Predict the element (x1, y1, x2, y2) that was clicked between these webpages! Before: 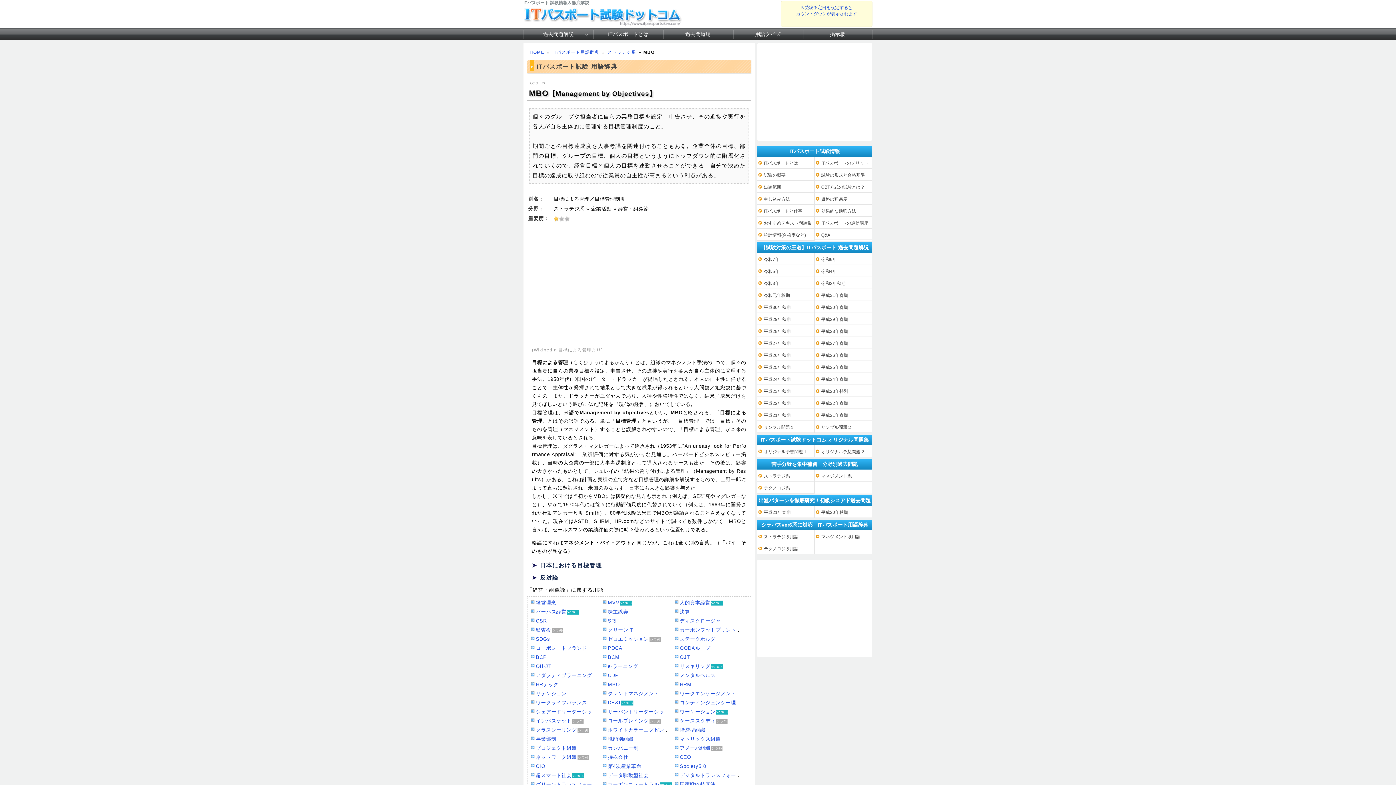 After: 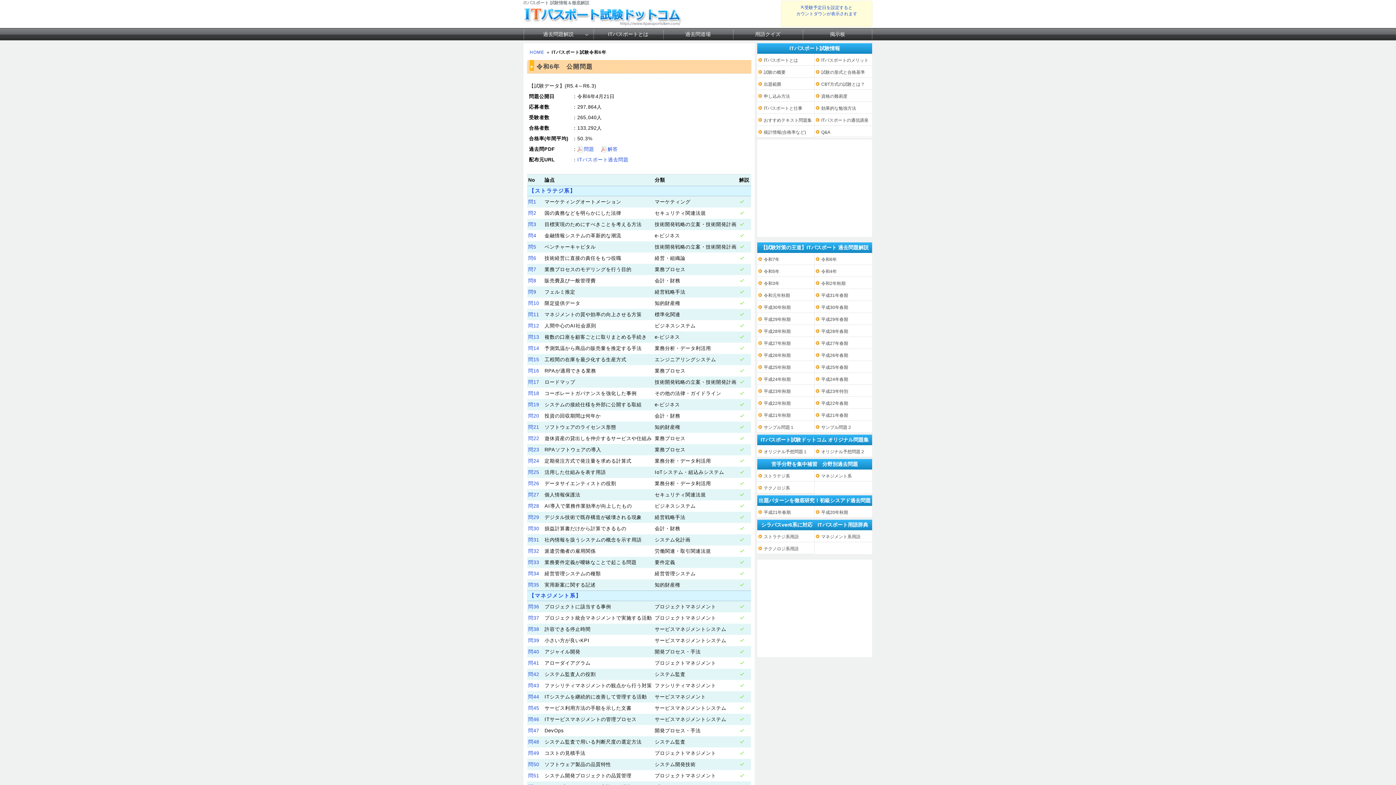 Action: label: 過去問題解説 bbox: (523, 28, 593, 40)